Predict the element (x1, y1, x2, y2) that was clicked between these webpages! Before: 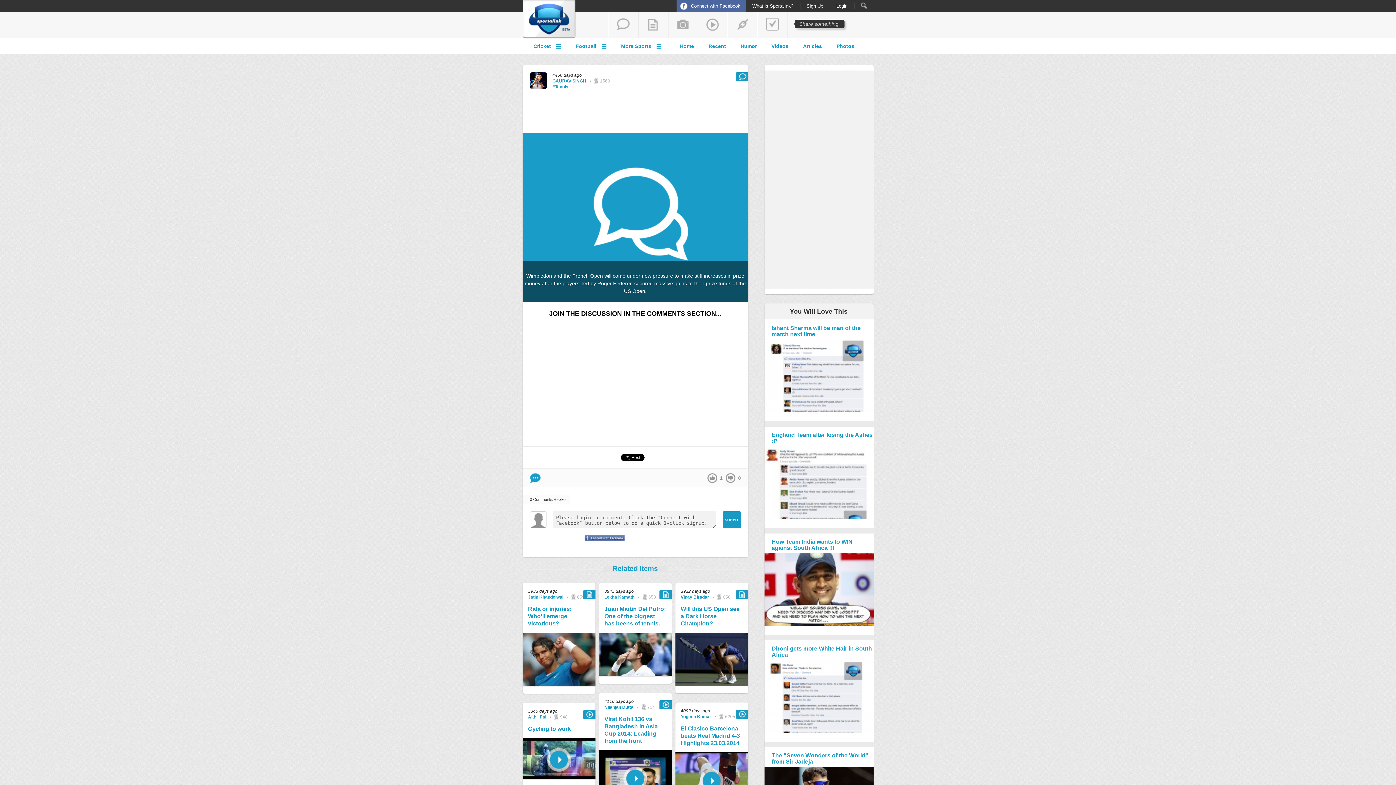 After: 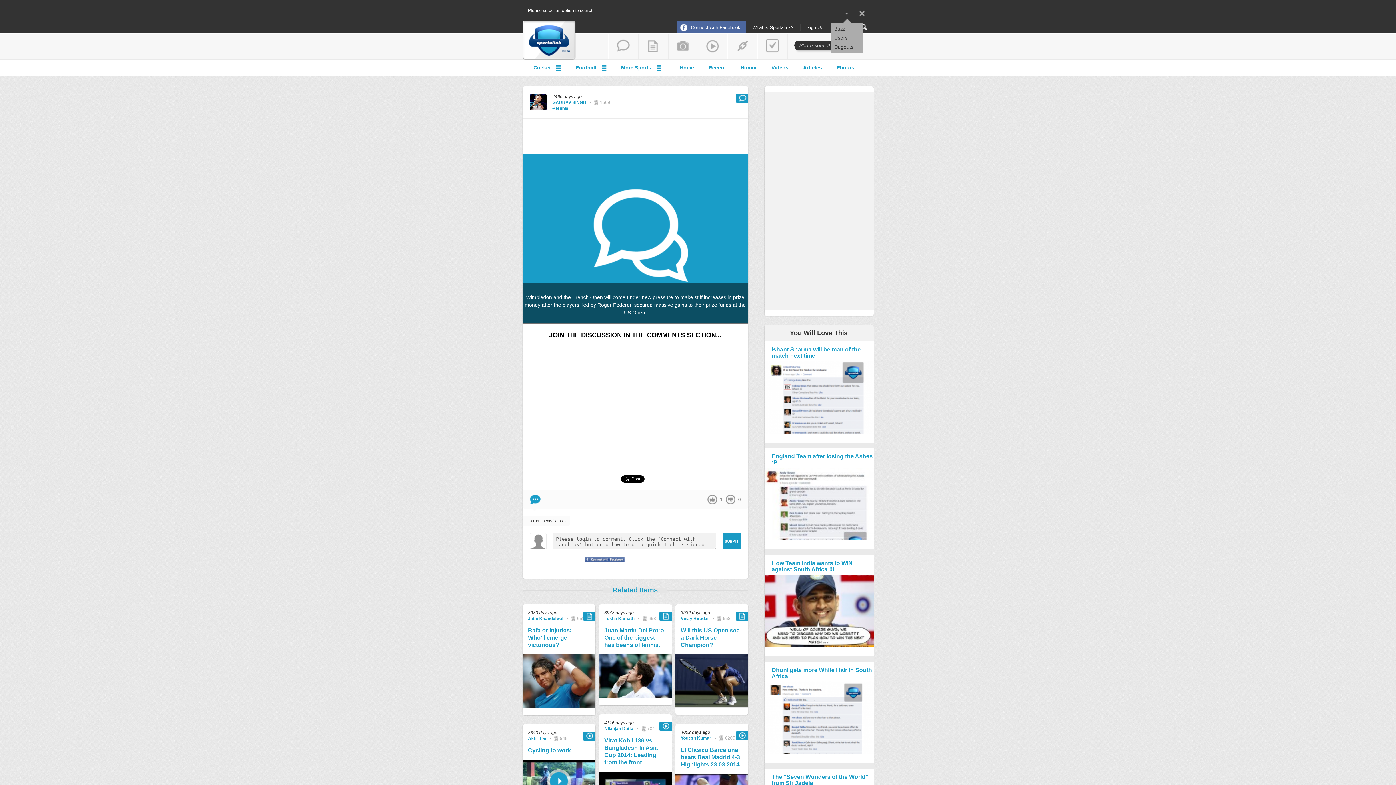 Action: bbox: (860, 2, 867, 8) label: Search